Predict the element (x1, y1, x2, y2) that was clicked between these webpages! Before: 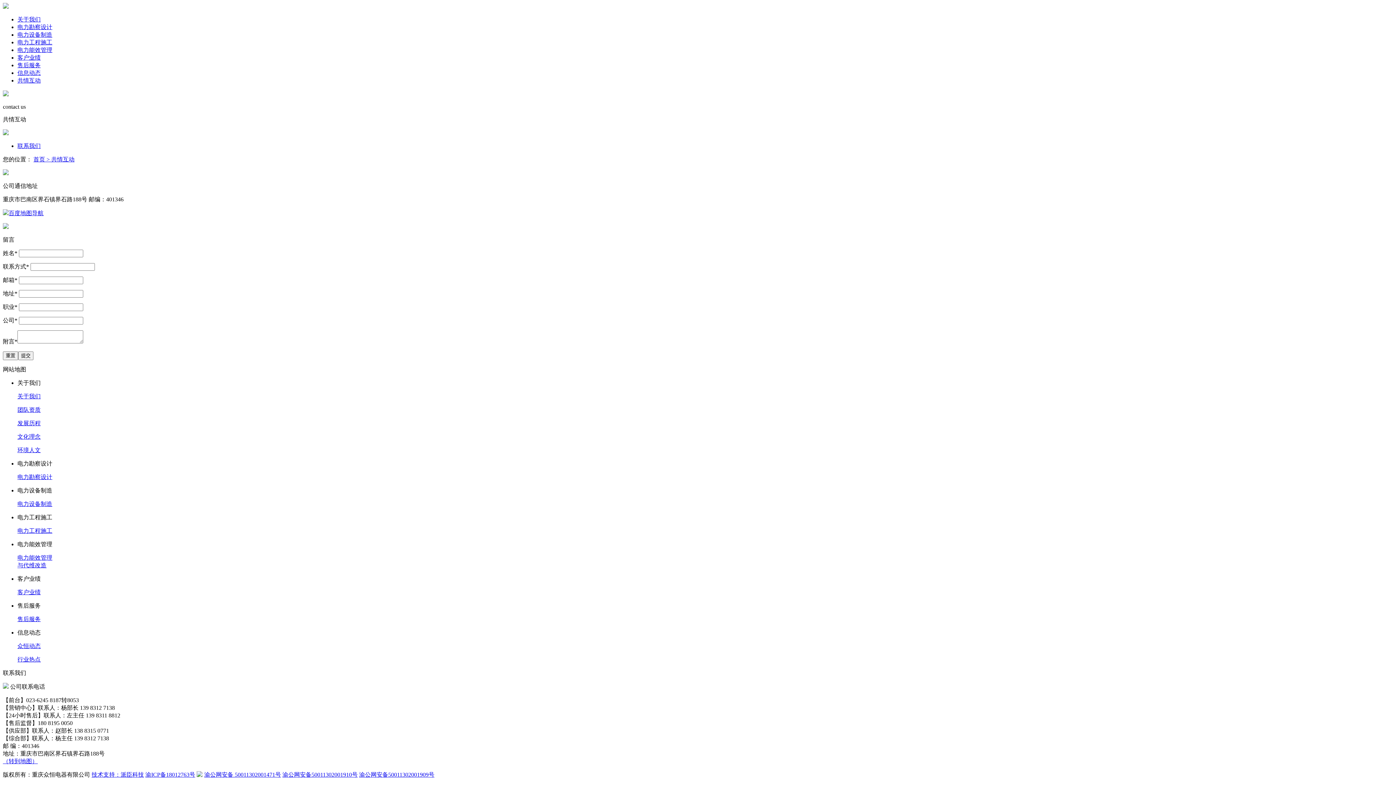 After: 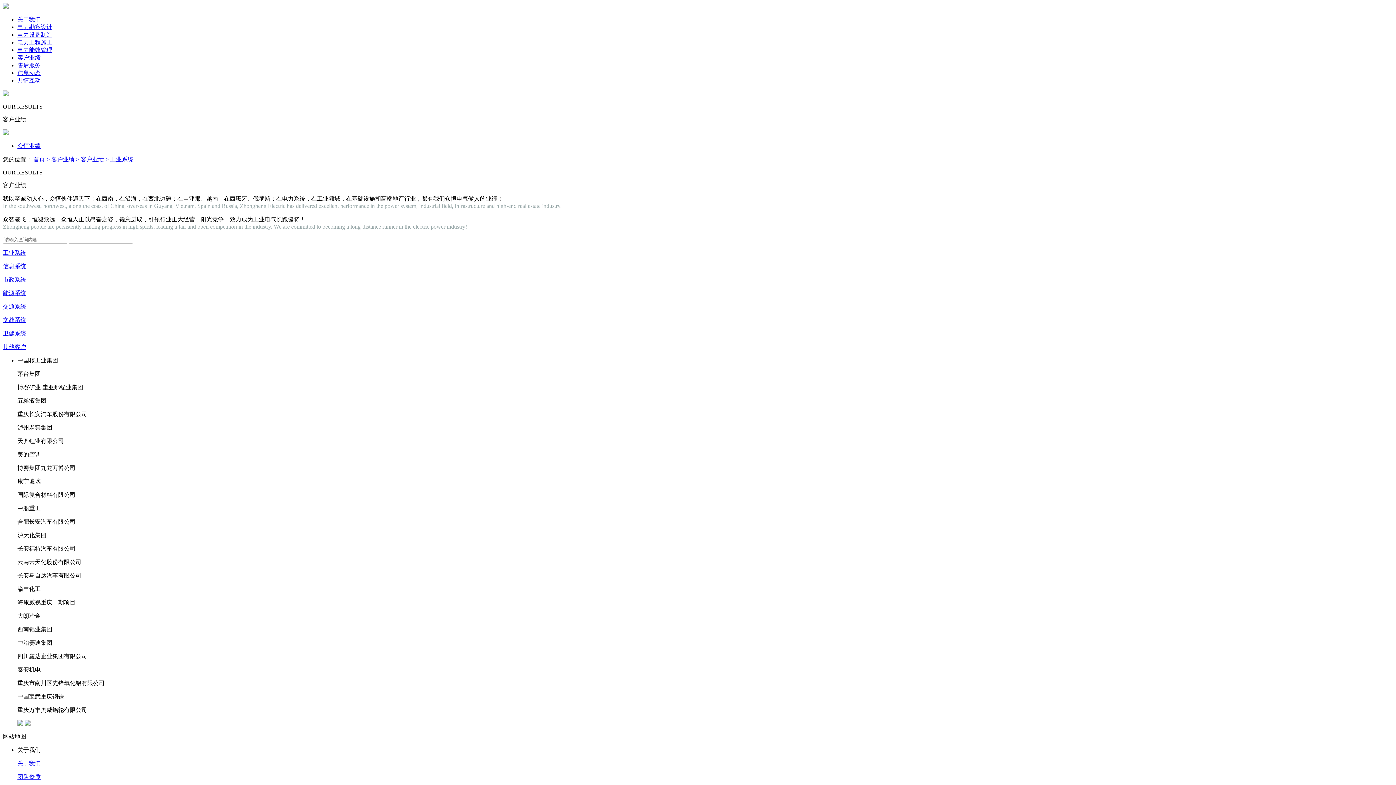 Action: label: 客户业绩 bbox: (17, 589, 40, 595)